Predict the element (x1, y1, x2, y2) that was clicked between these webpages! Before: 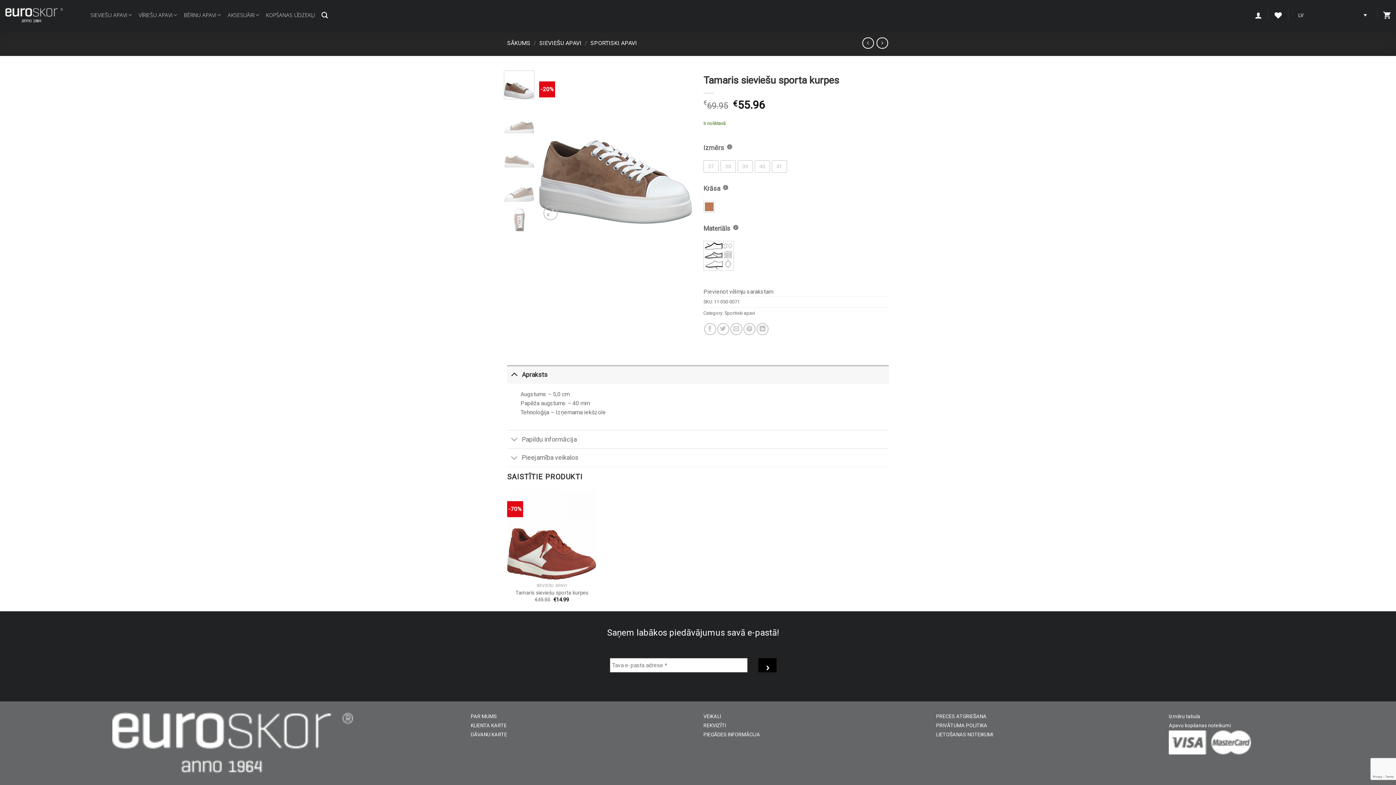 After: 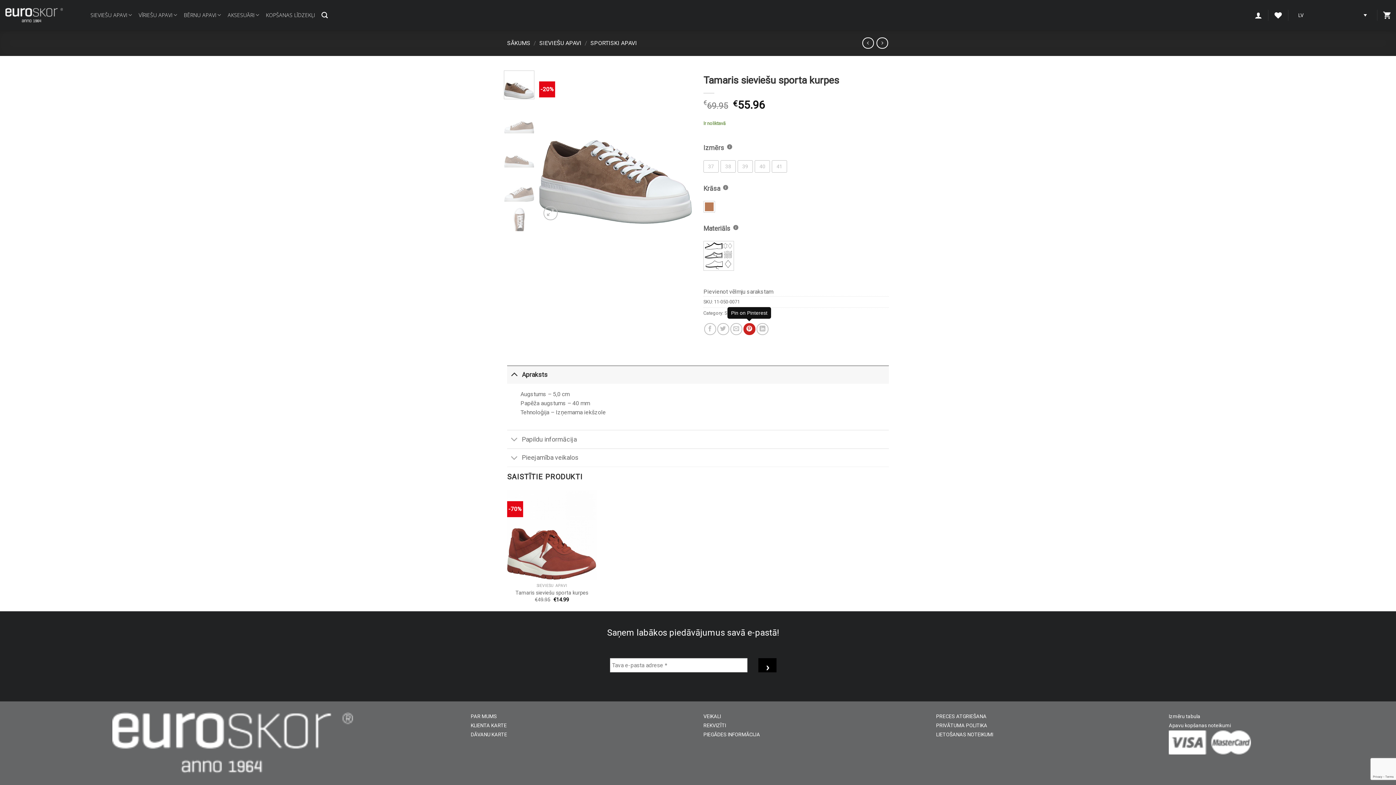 Action: bbox: (743, 323, 755, 335)